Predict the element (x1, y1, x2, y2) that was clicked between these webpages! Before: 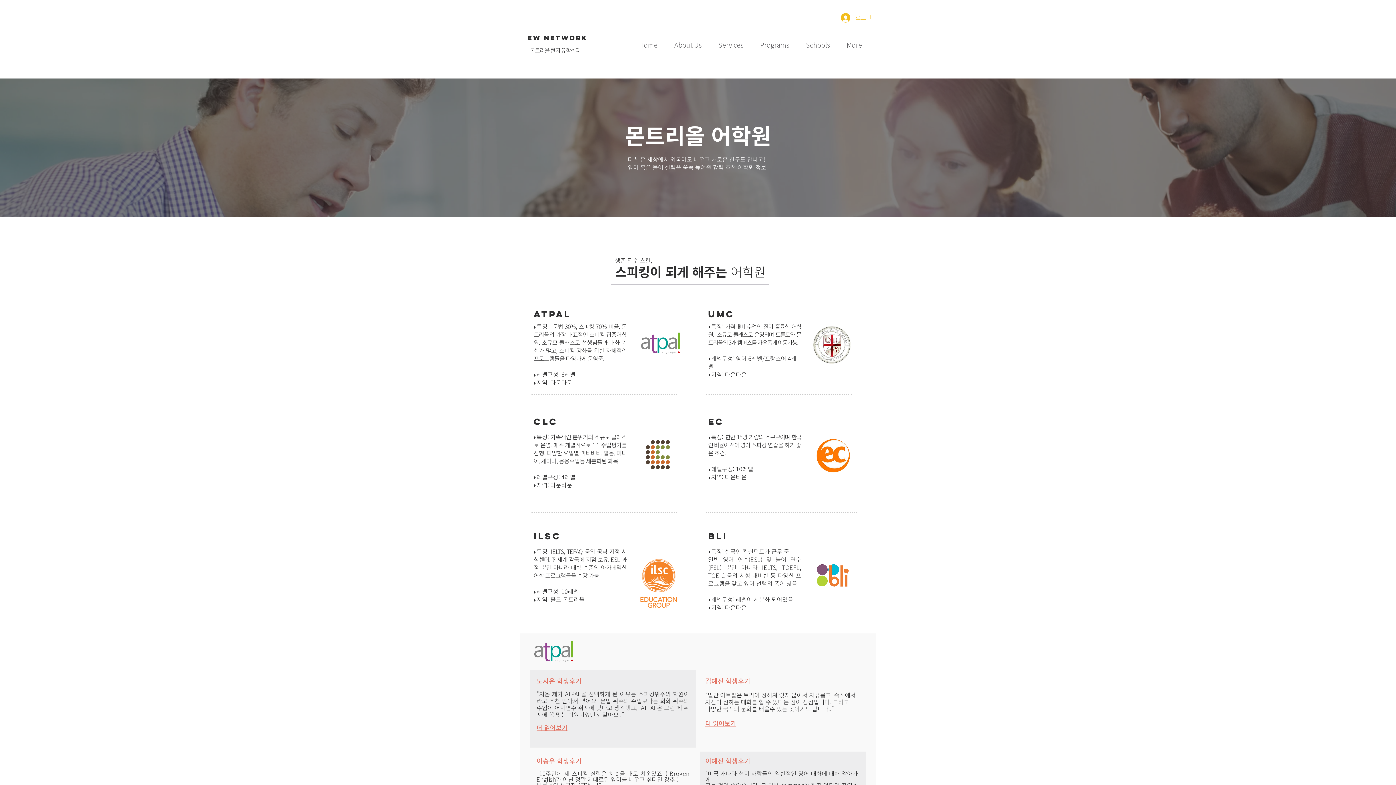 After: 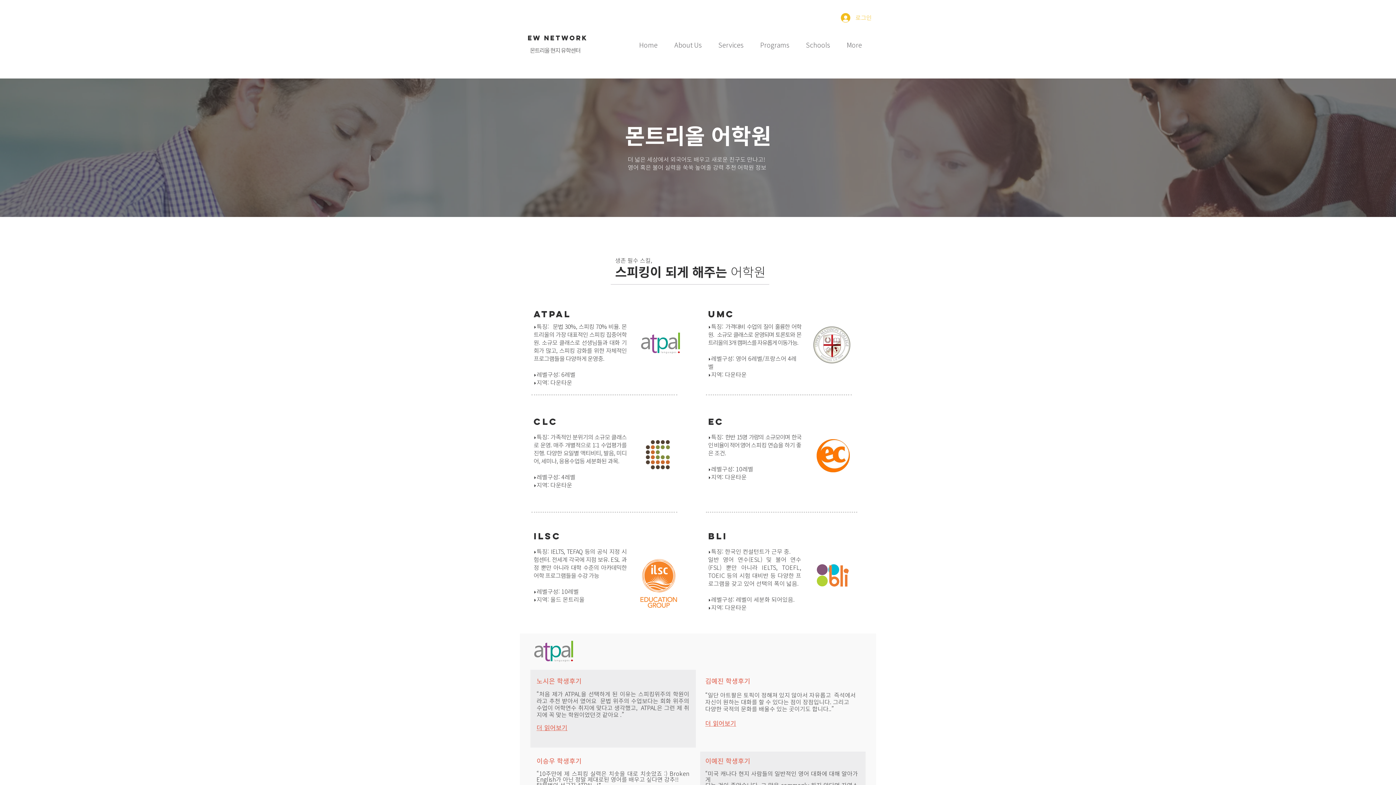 Action: label: 더 읽어보기 bbox: (705, 720, 736, 726)